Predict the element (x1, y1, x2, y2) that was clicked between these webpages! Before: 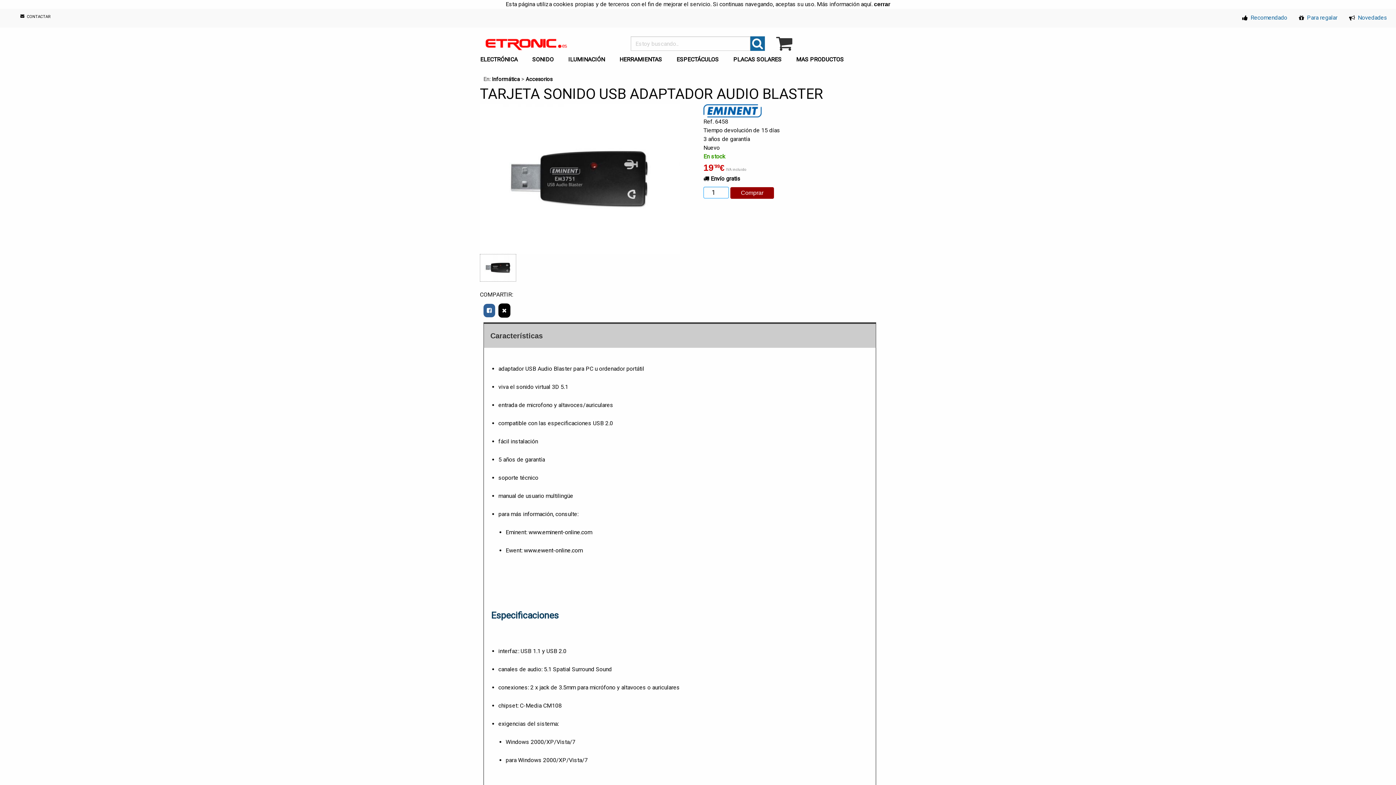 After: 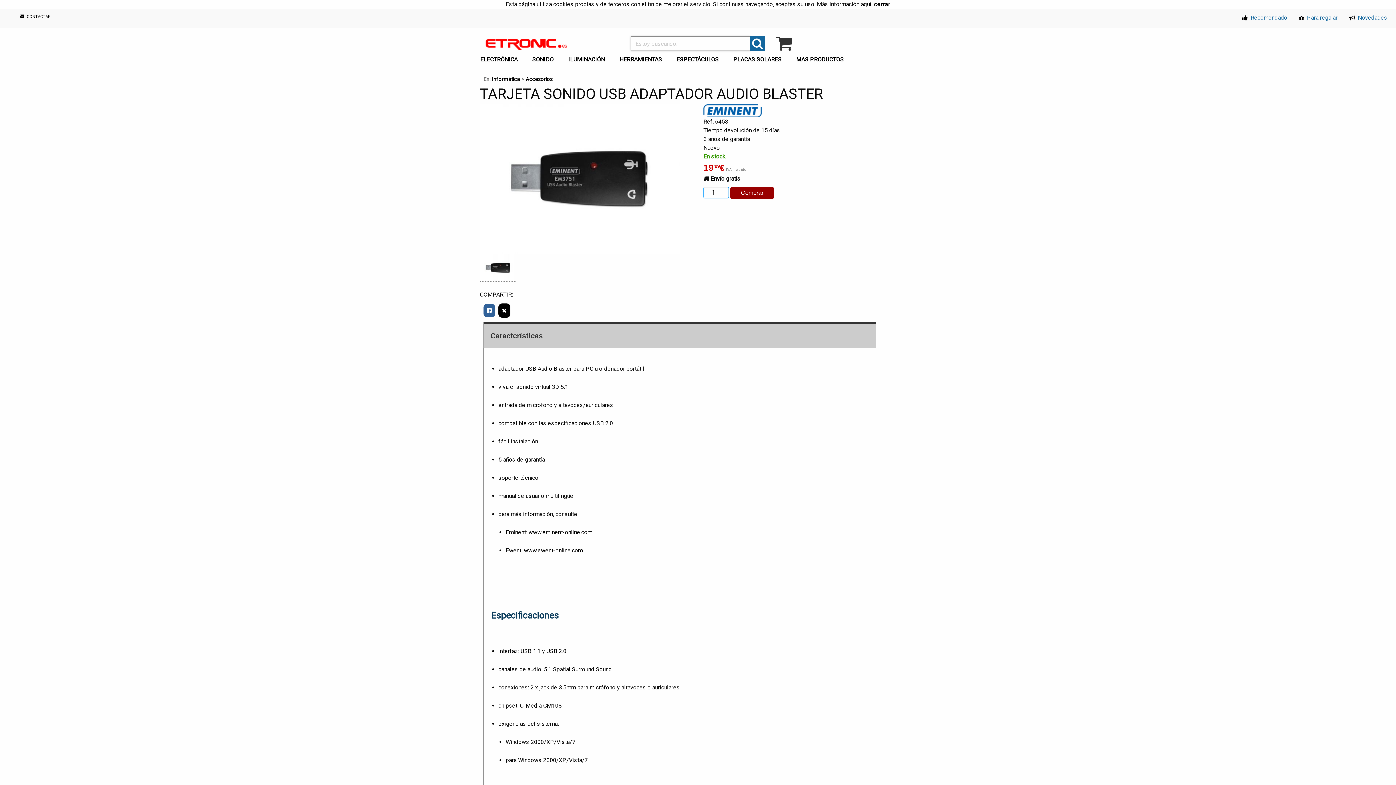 Action: bbox: (750, 36, 765, 50)